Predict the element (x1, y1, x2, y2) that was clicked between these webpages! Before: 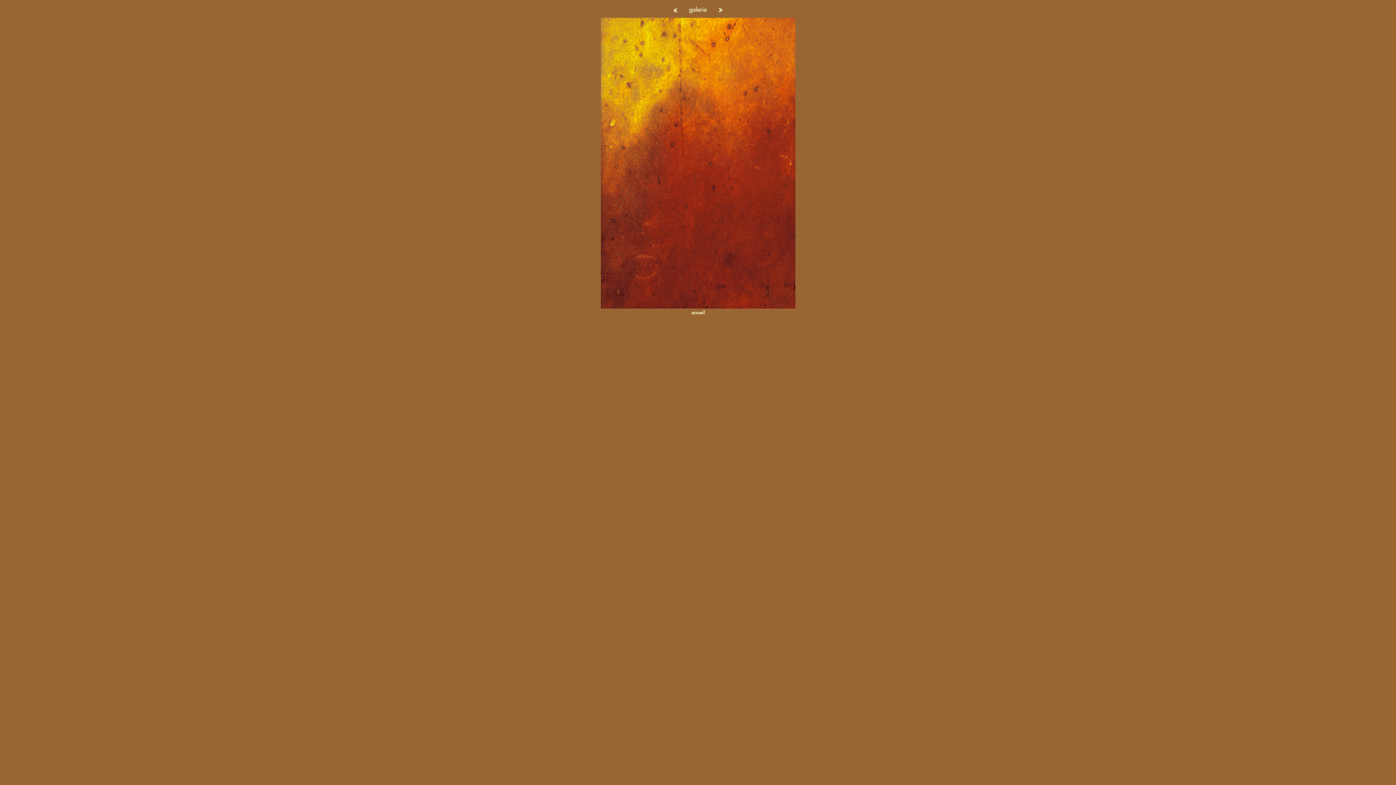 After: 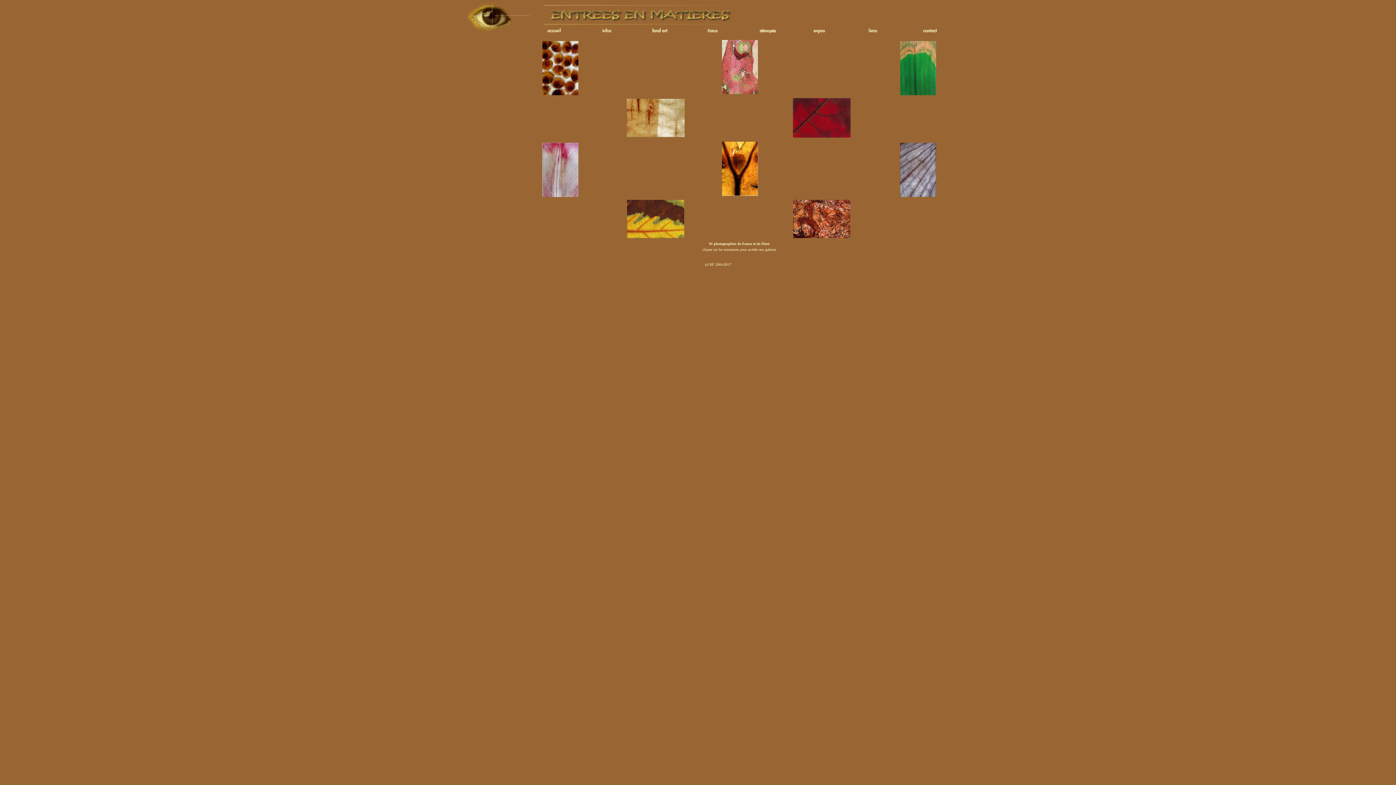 Action: bbox: (688, 312, 707, 318)